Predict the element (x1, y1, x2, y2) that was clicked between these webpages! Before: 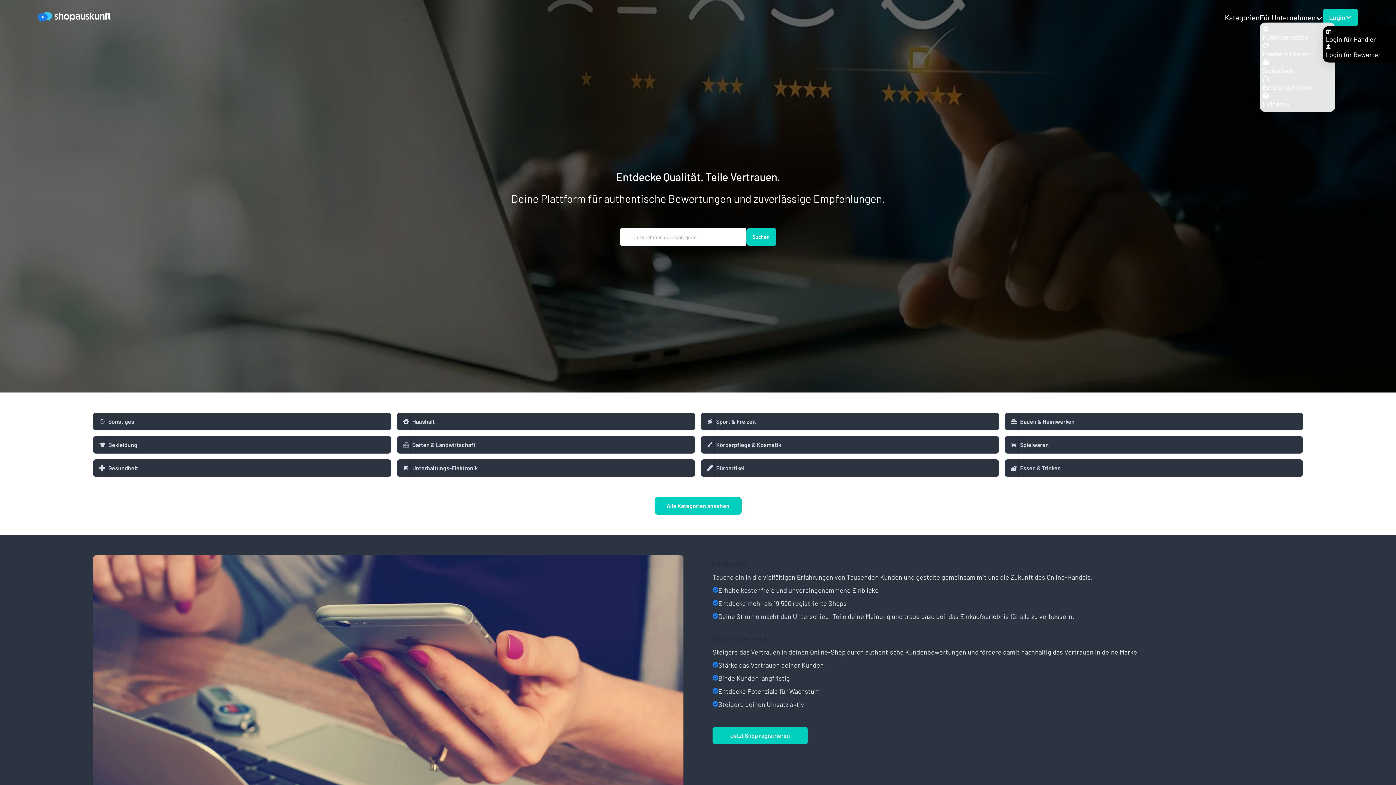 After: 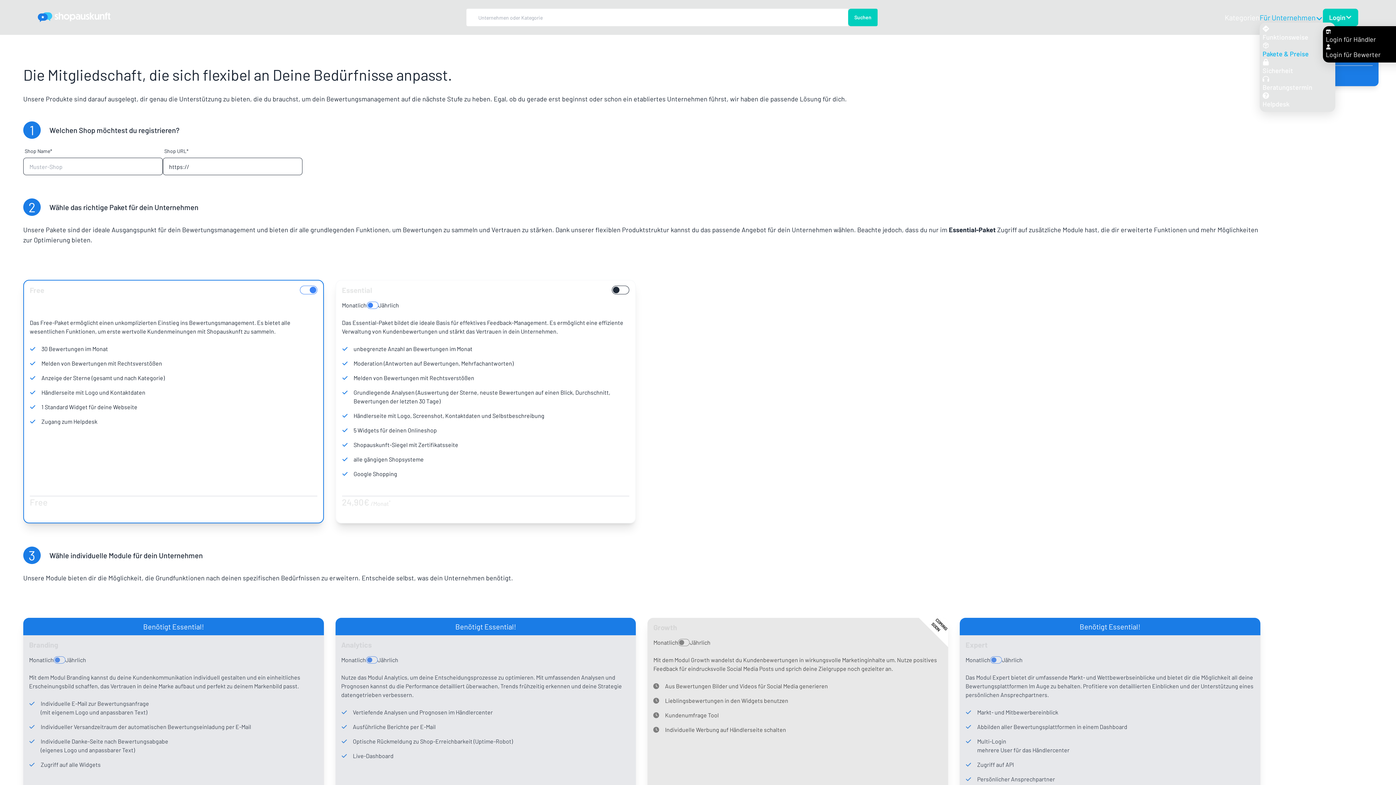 Action: label: Jetzt Shop registrieren bbox: (712, 727, 808, 744)